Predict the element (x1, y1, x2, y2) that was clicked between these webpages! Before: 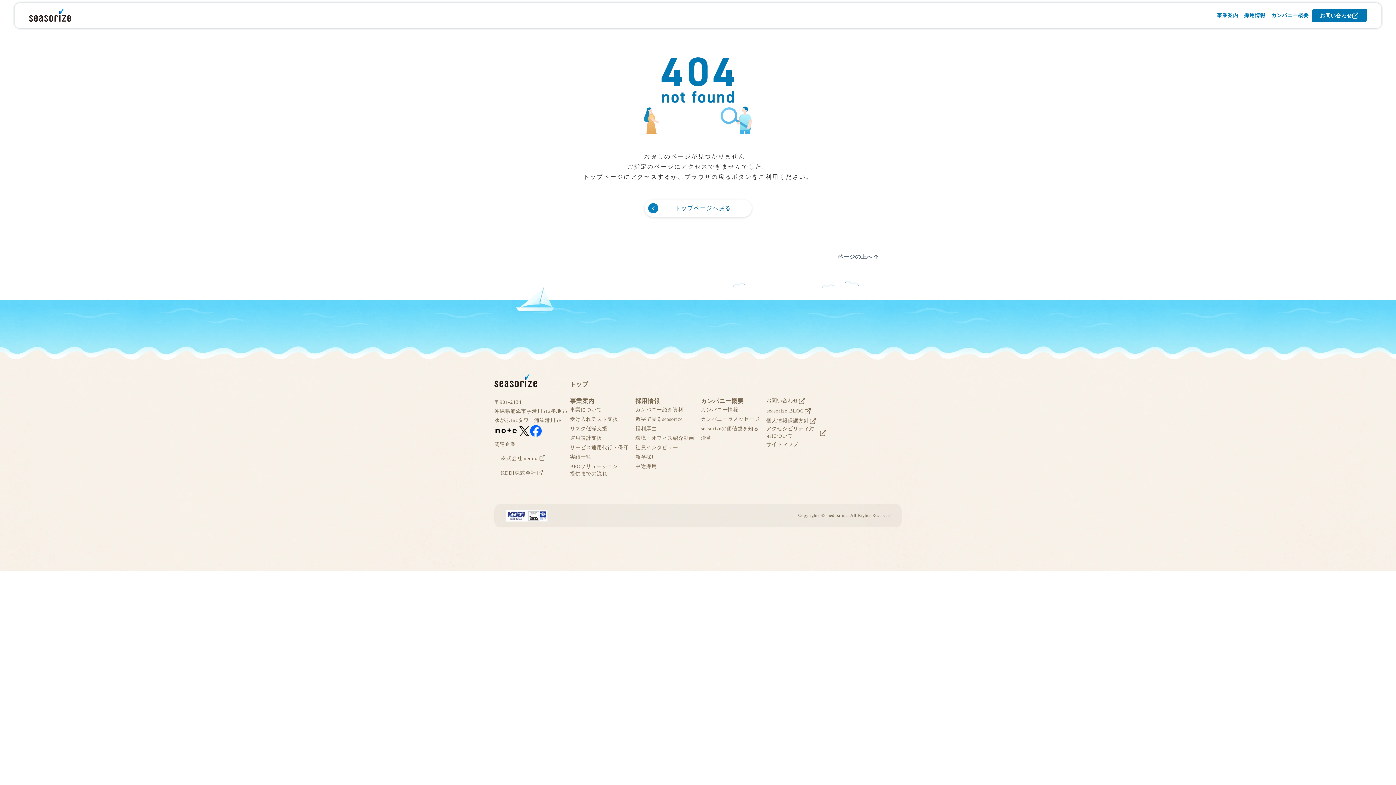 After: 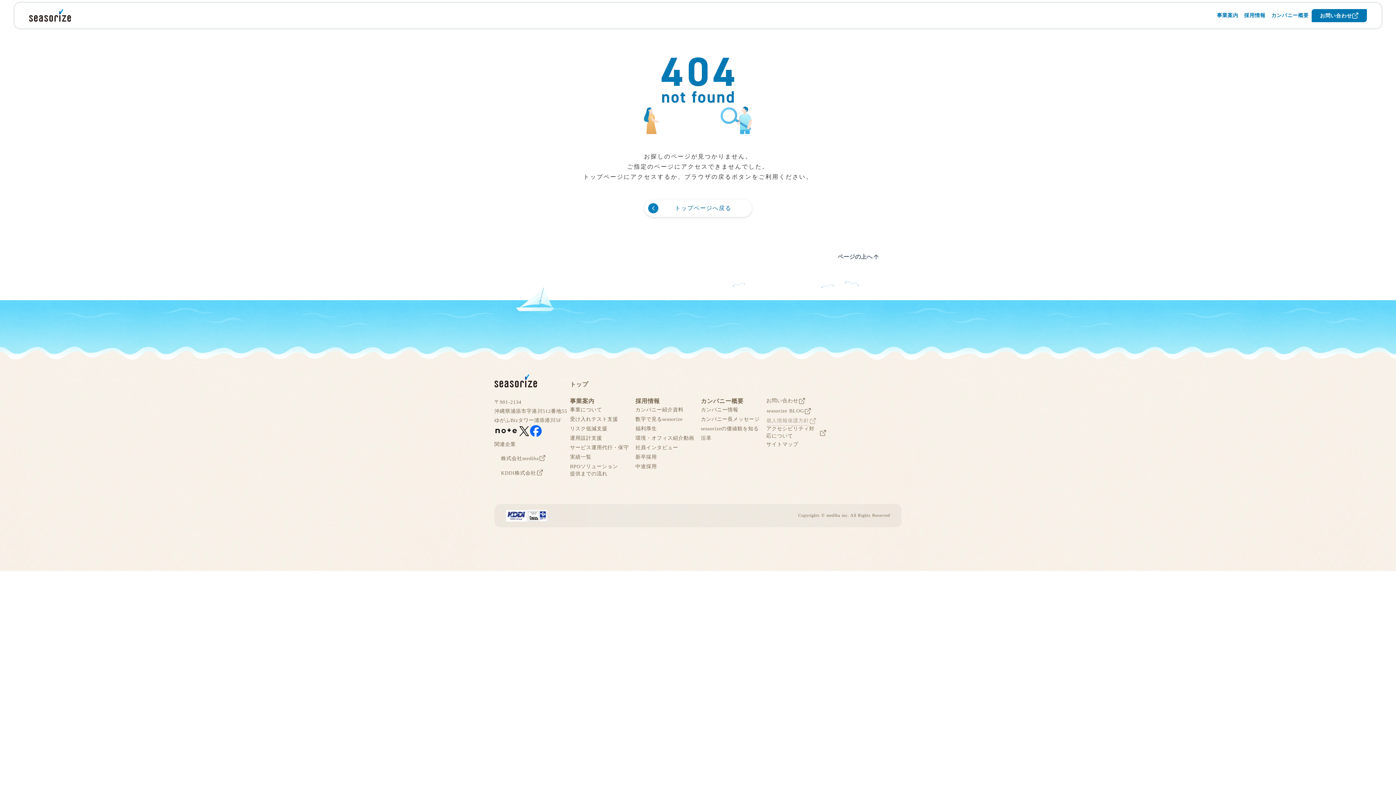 Action: bbox: (766, 416, 816, 426) label: 個人情報保護方針